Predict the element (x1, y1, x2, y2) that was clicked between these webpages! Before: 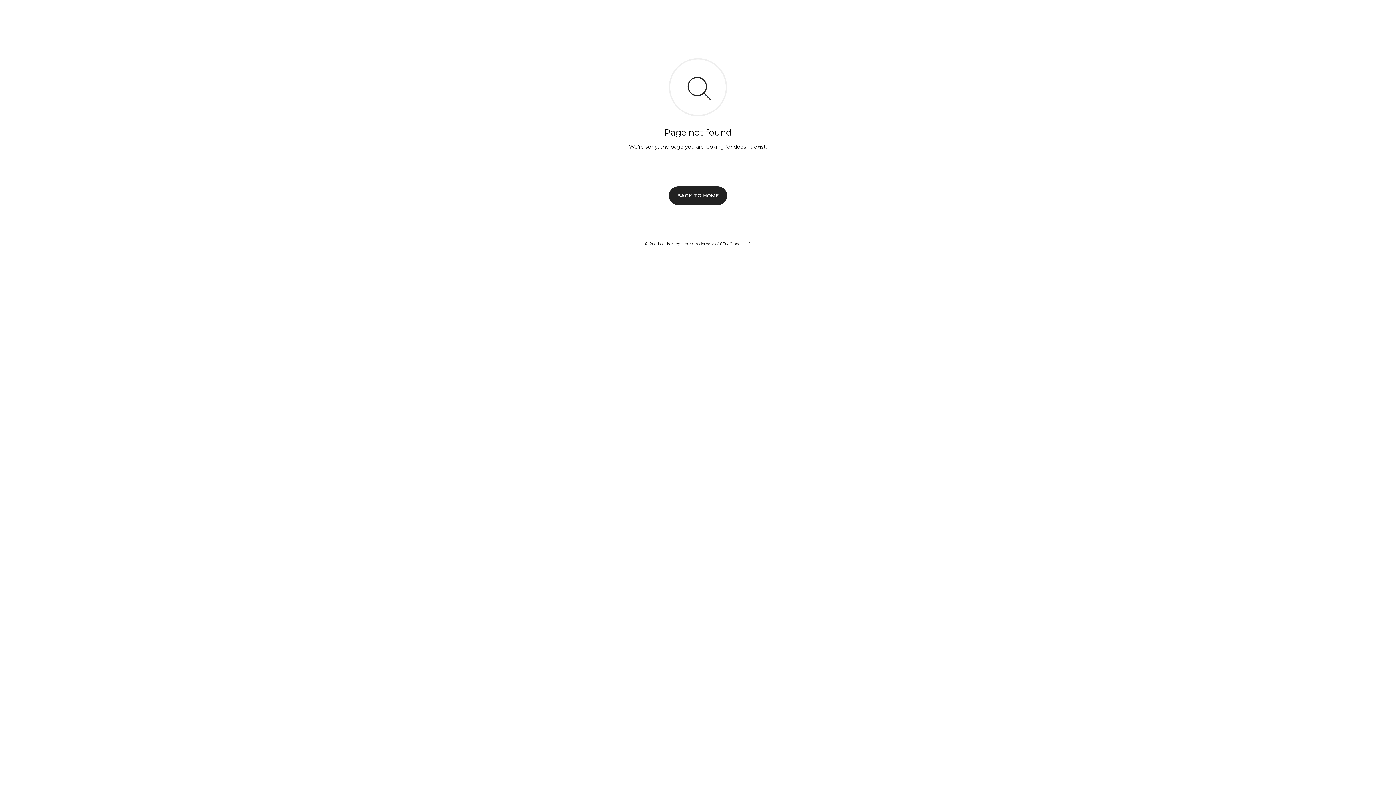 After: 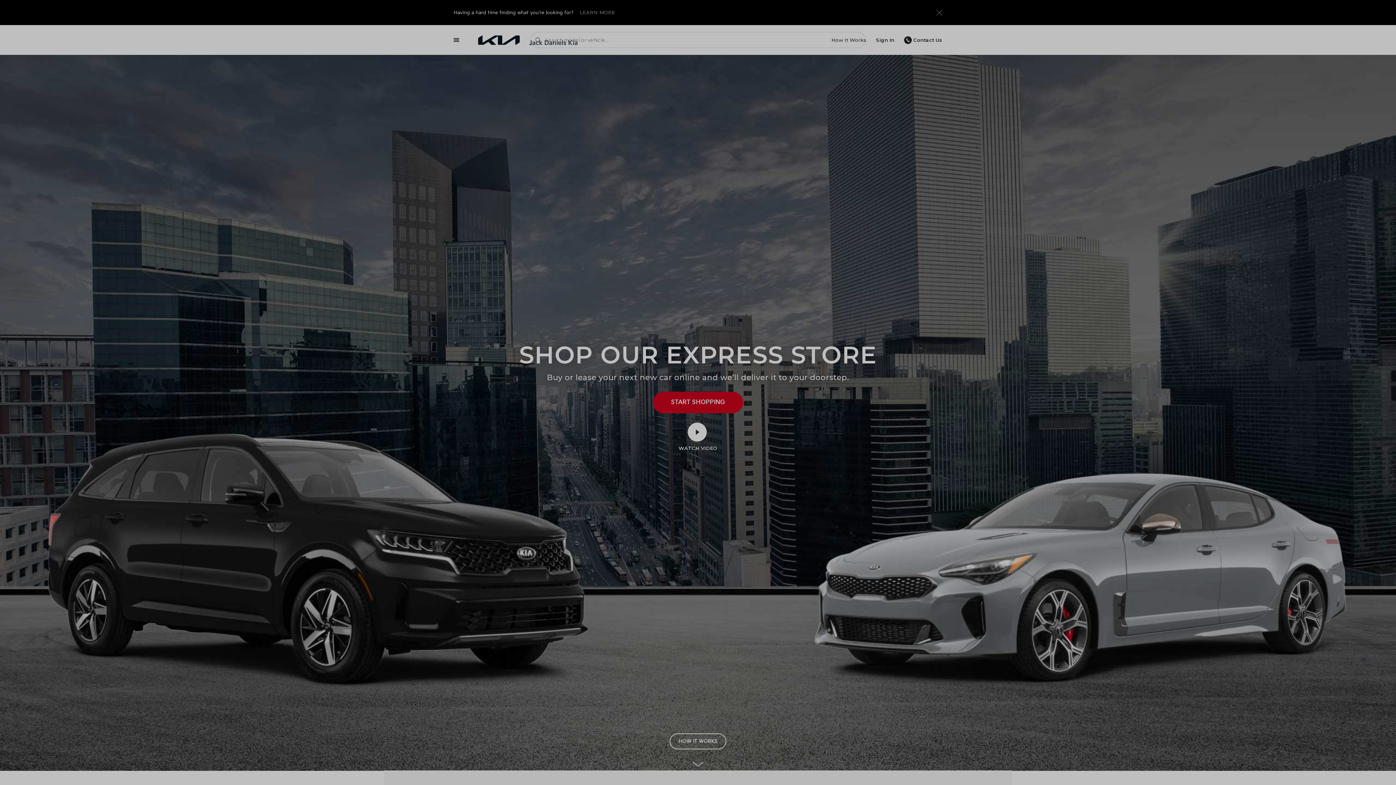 Action: bbox: (669, 186, 727, 204) label: BACK TO HOME